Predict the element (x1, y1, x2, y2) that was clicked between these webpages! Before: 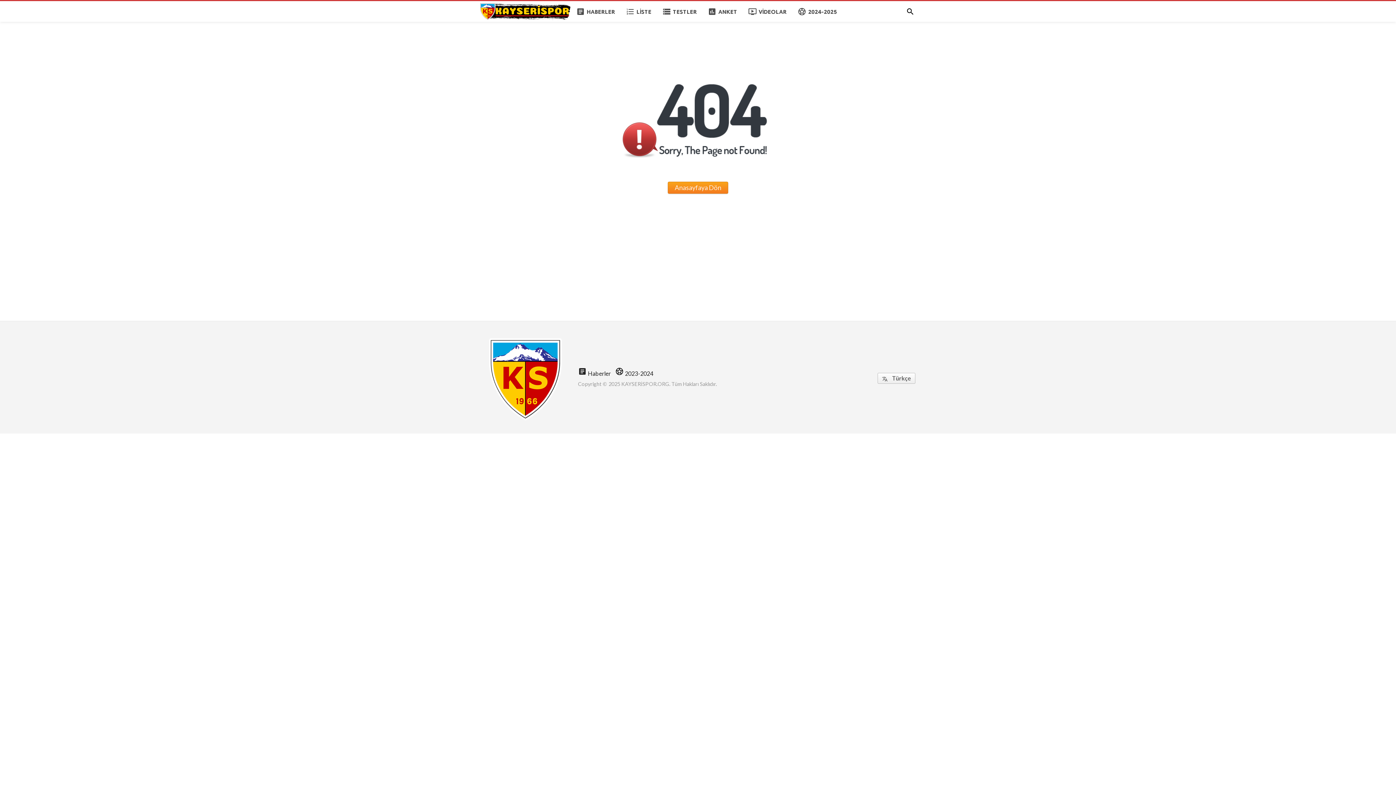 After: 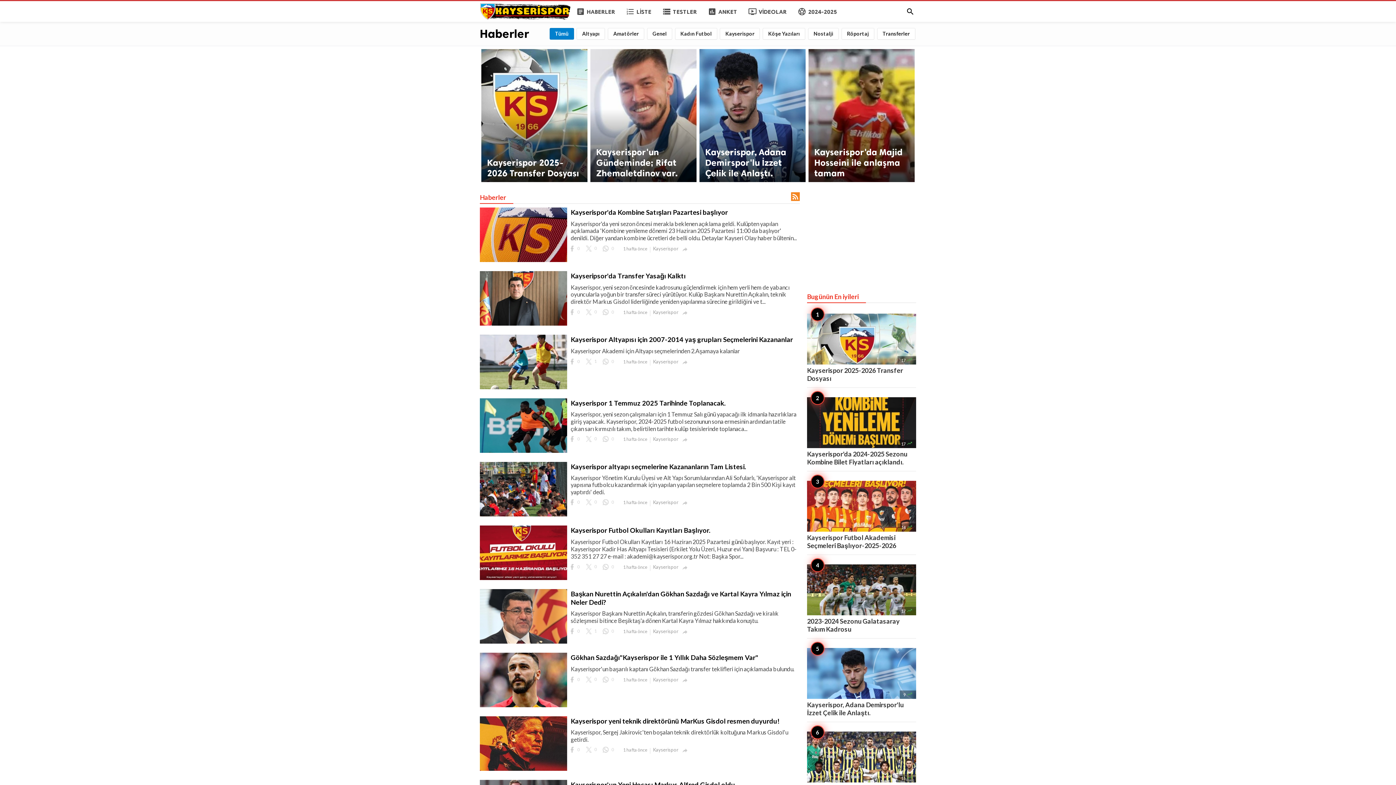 Action: bbox: (578, 367, 610, 377) label: article Haberler